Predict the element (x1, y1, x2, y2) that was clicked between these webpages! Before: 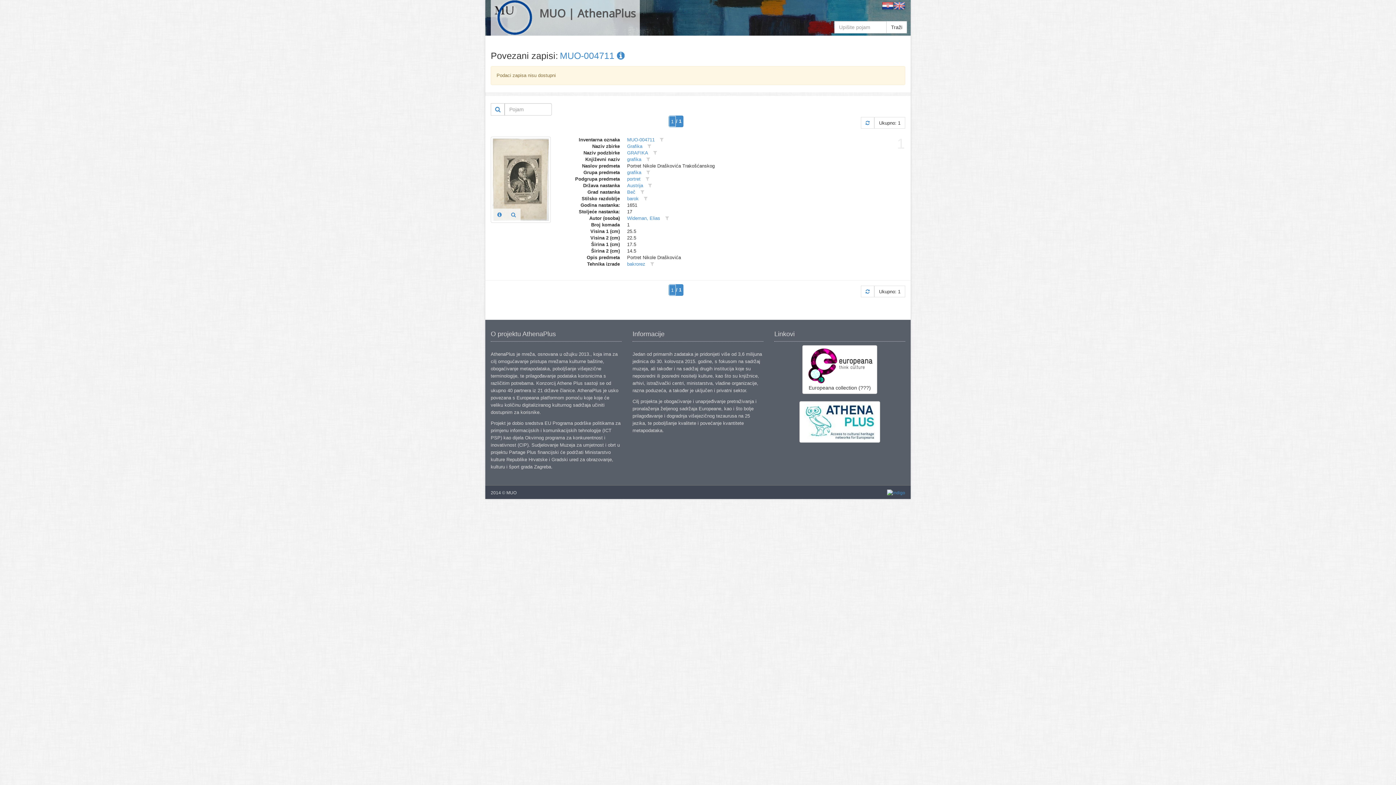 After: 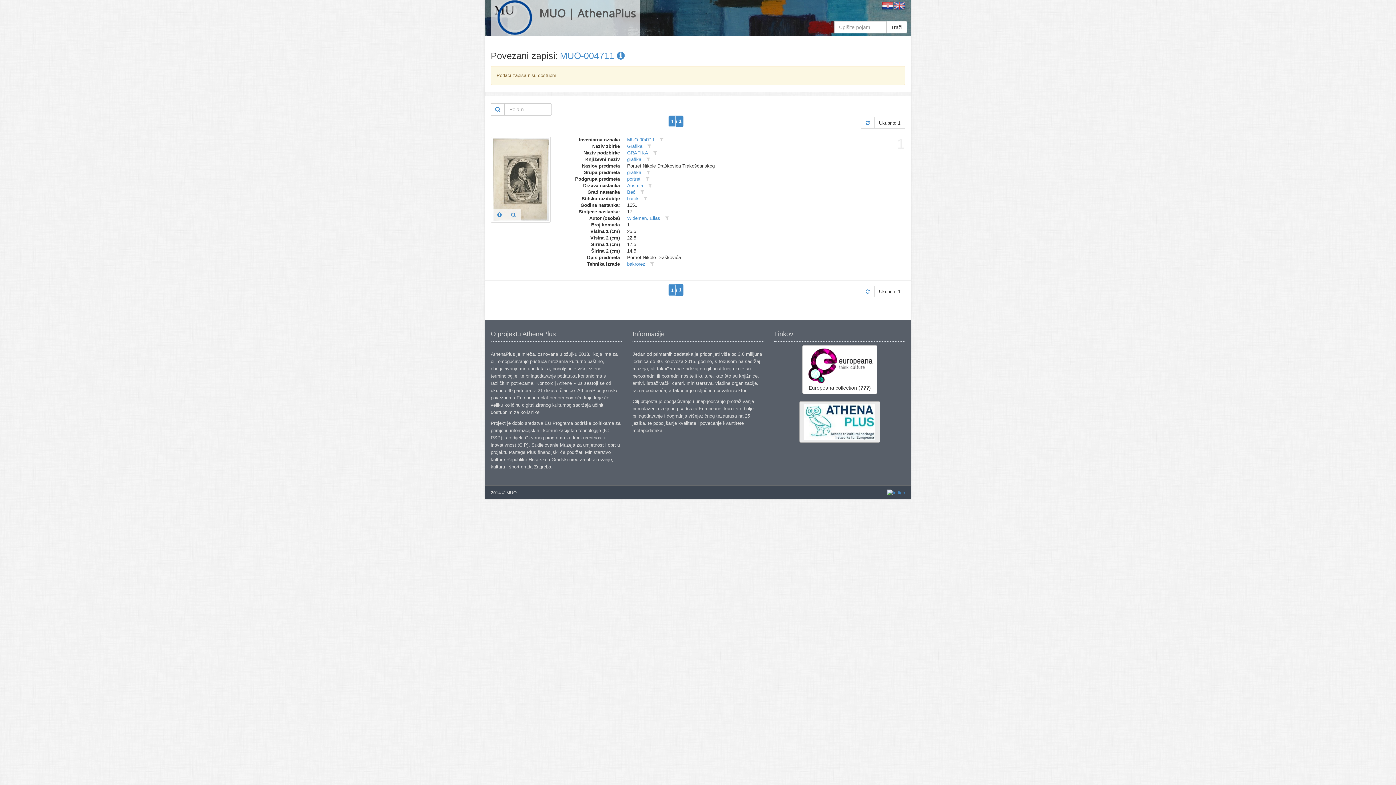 Action: bbox: (799, 401, 880, 442)